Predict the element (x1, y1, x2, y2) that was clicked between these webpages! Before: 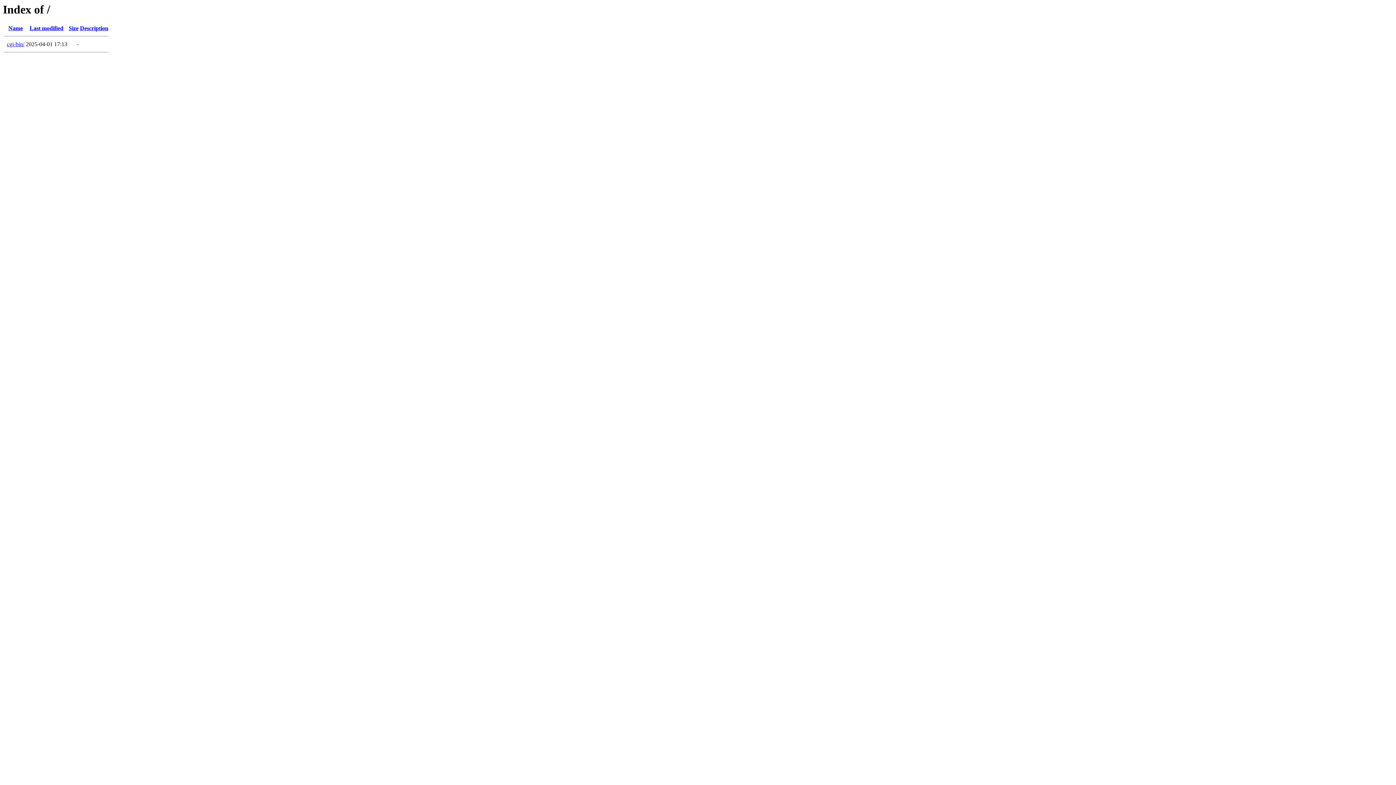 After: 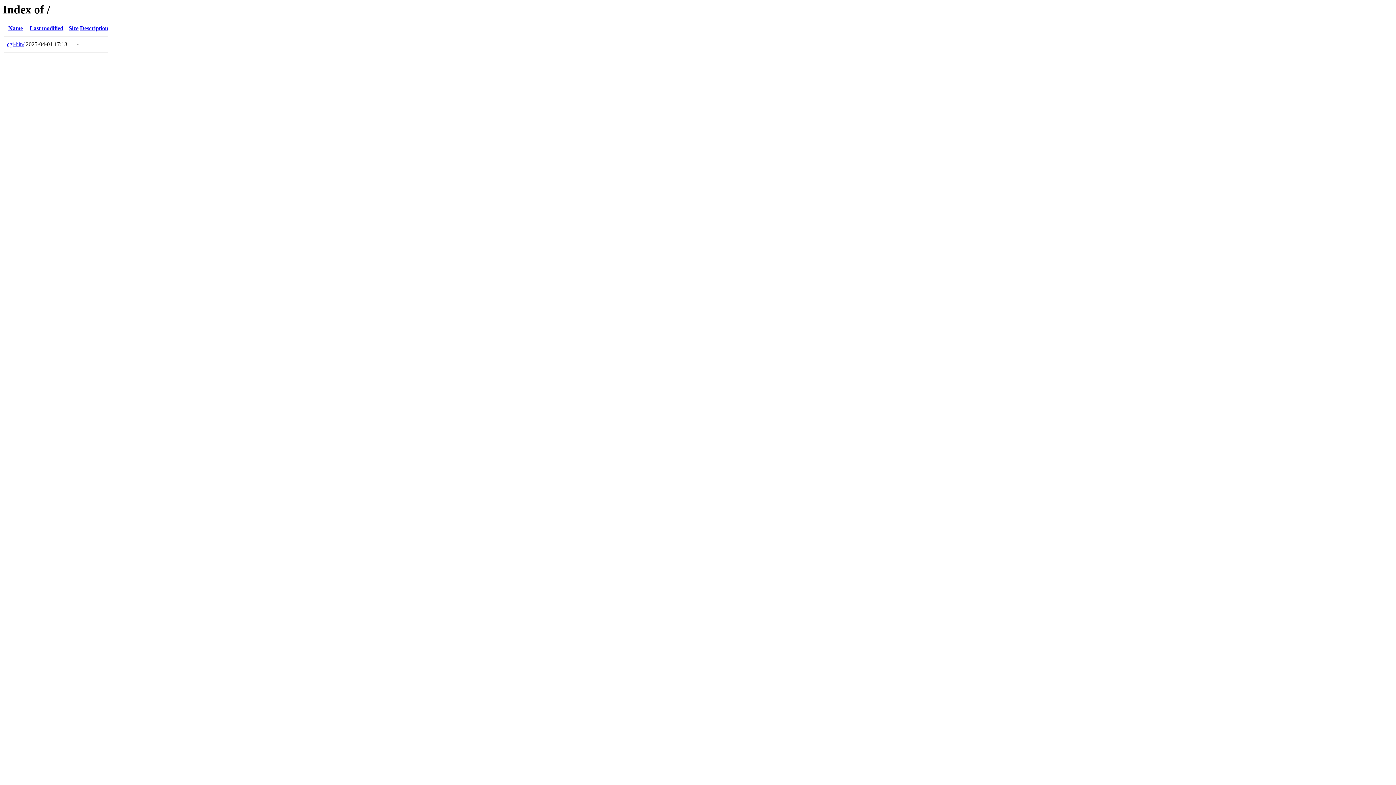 Action: label: Description bbox: (80, 25, 108, 31)